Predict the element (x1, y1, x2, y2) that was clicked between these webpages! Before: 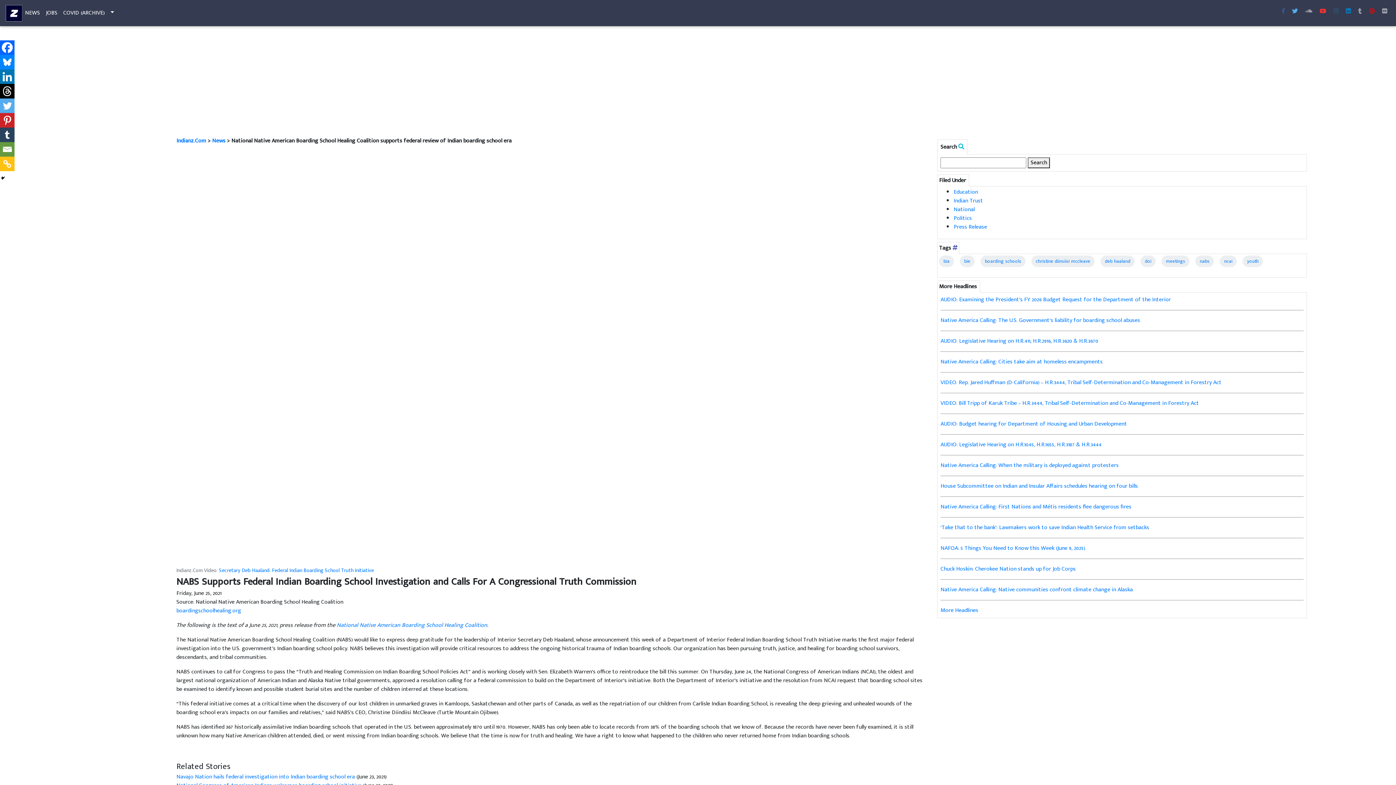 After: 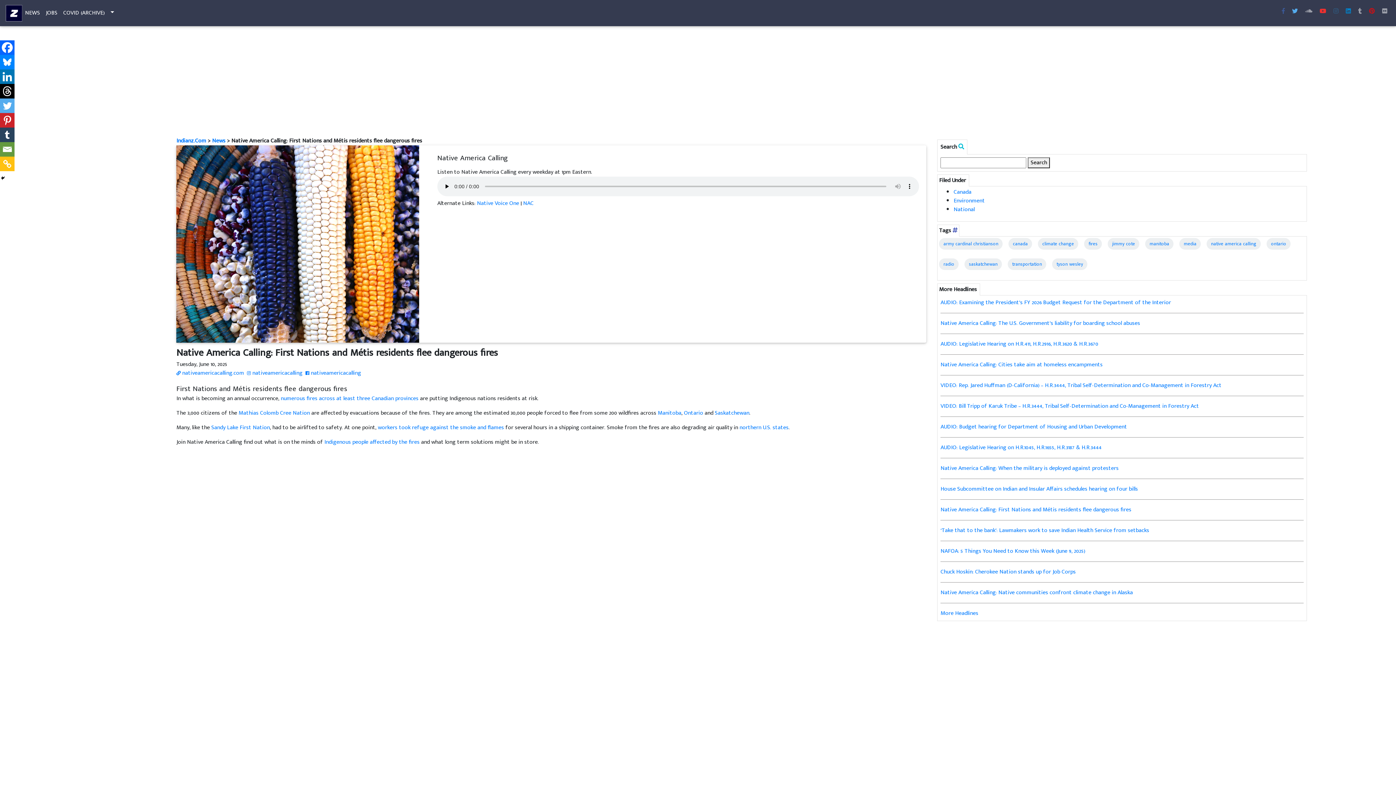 Action: bbox: (940, 502, 1131, 512) label: Native America Calling: First Nations and Métis residents flee dangerous fires